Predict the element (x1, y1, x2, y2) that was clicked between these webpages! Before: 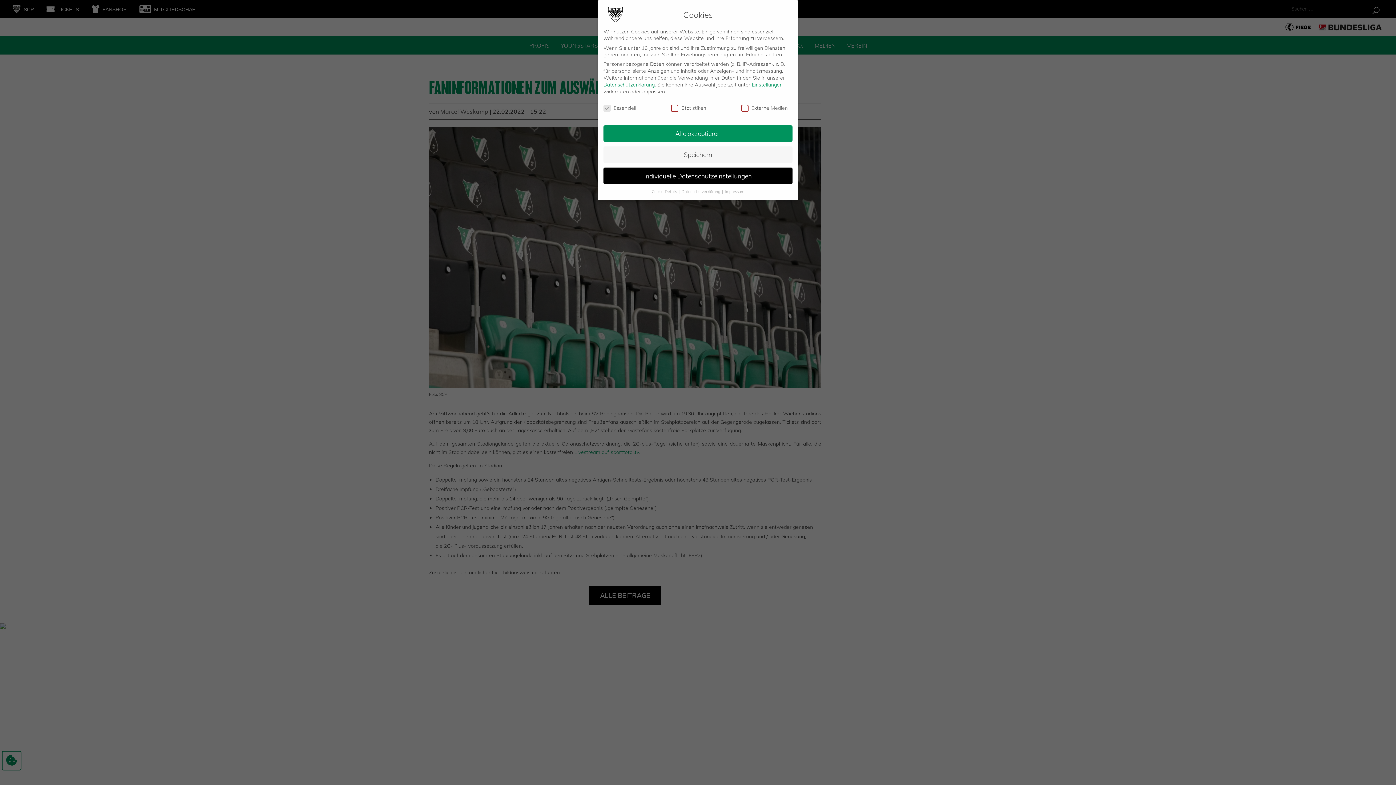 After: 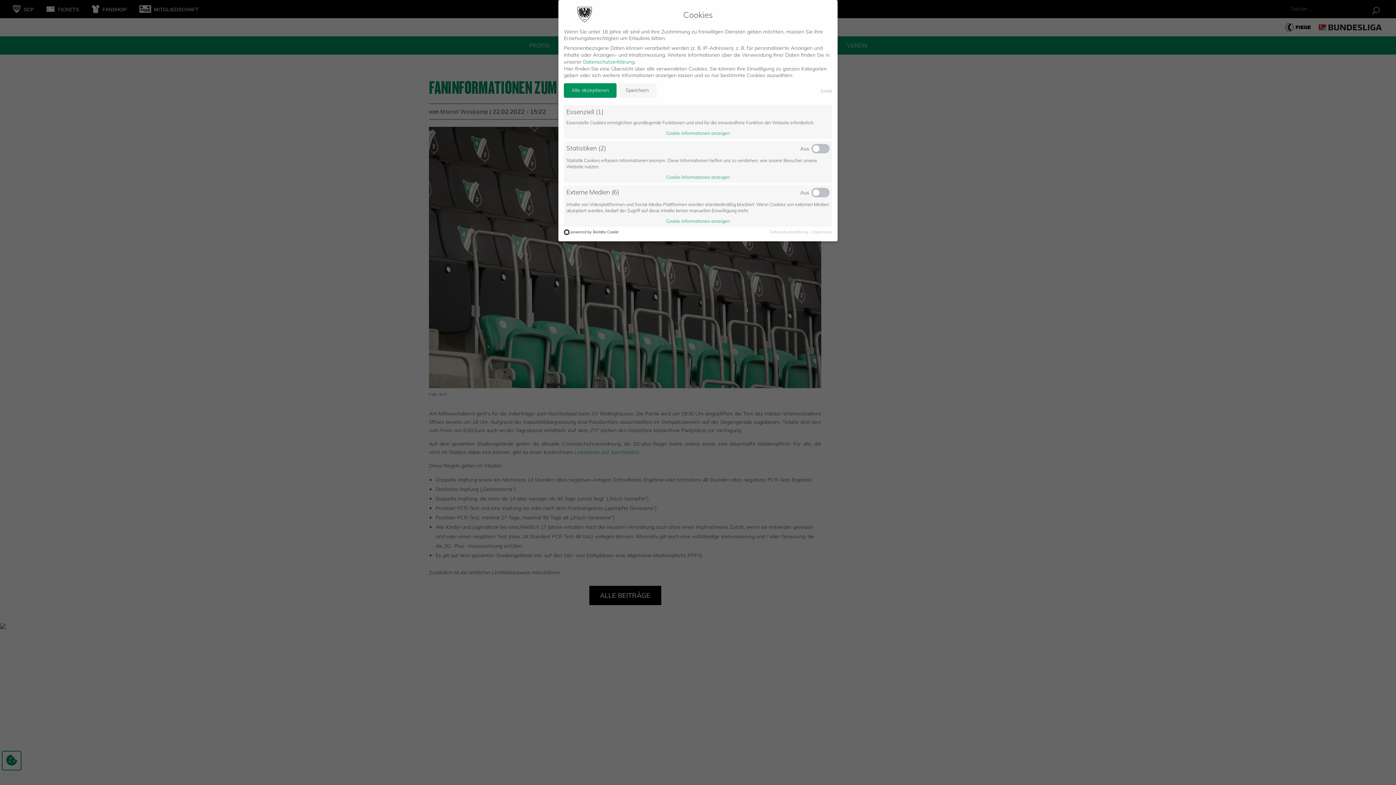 Action: bbox: (752, 81, 782, 87) label: Einstellungen